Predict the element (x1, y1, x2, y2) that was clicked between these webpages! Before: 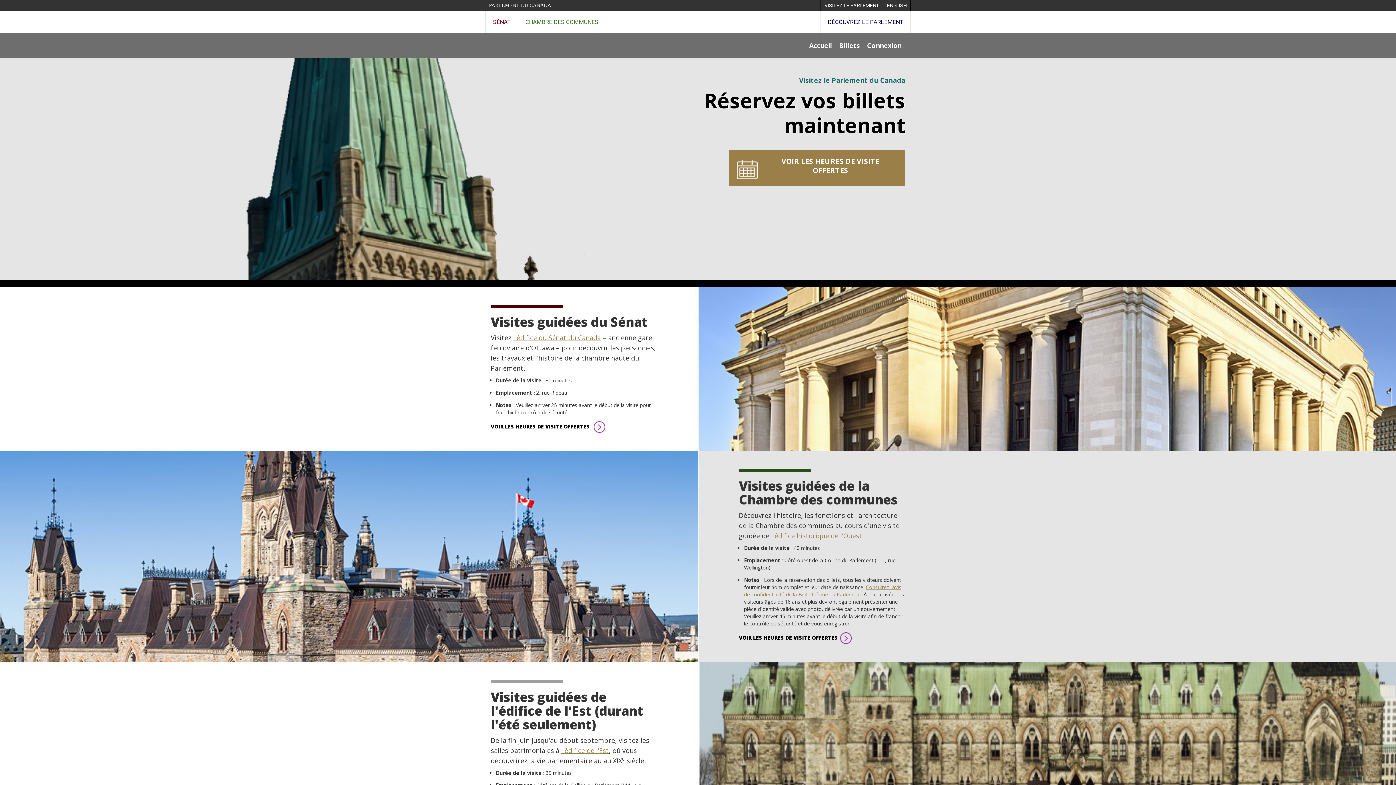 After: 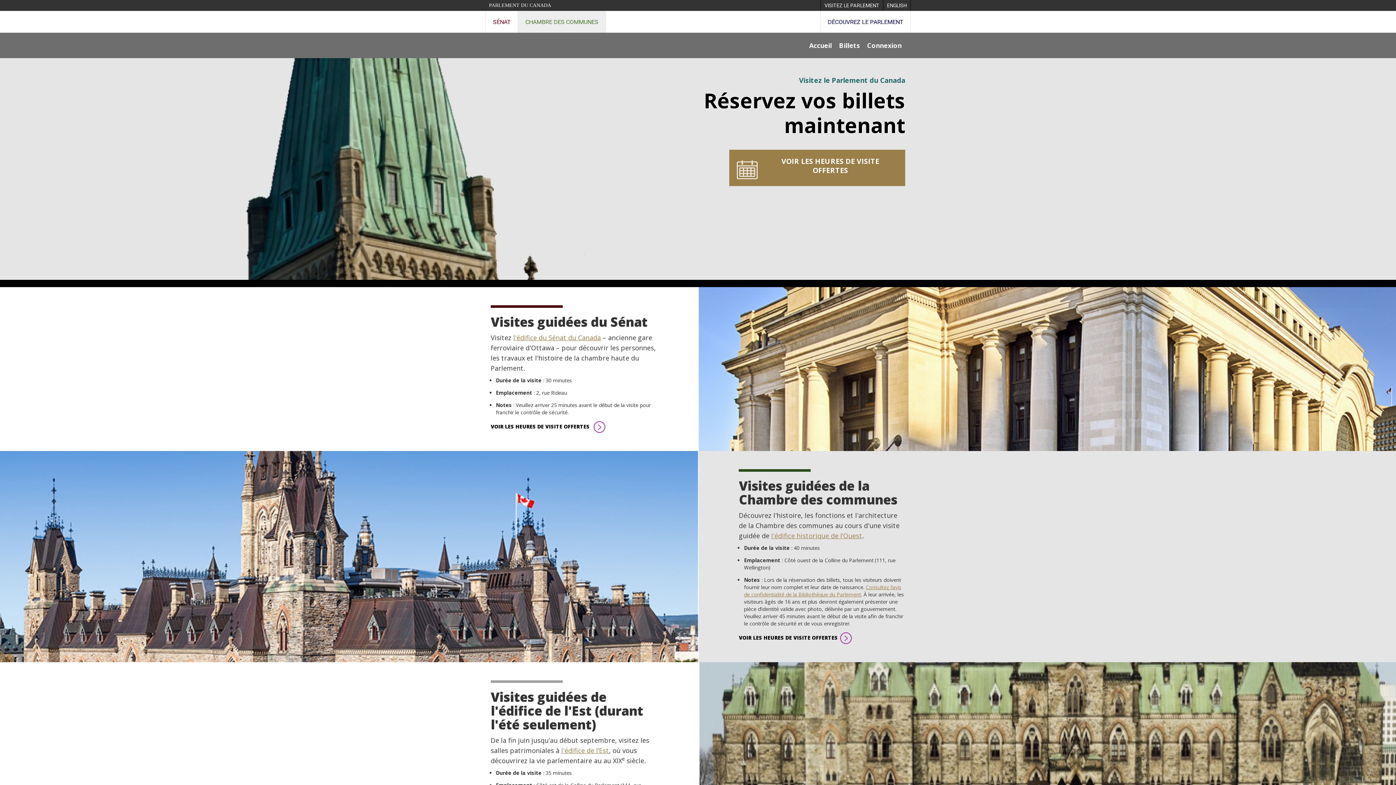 Action: bbox: (518, 10, 605, 33) label: CHAMBRE DES COMMUNES